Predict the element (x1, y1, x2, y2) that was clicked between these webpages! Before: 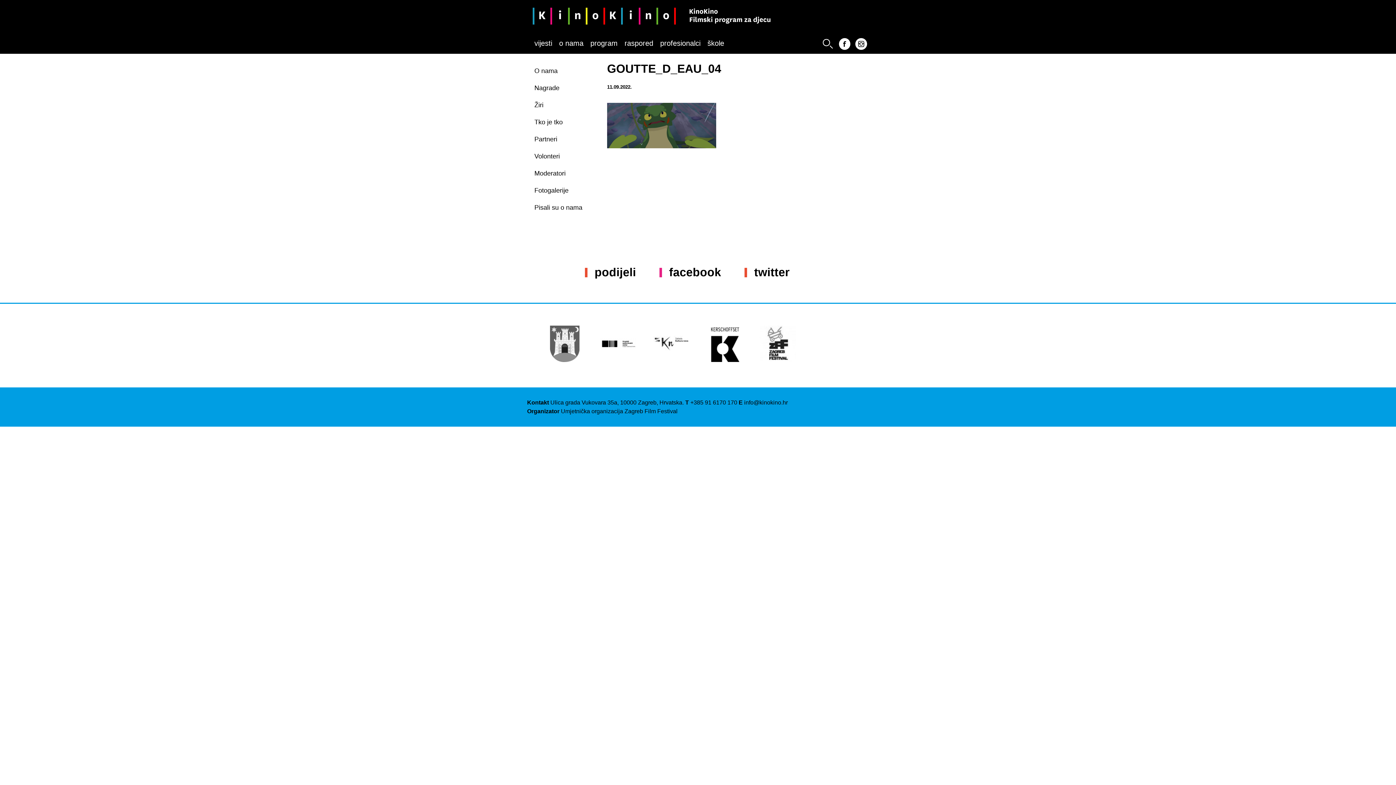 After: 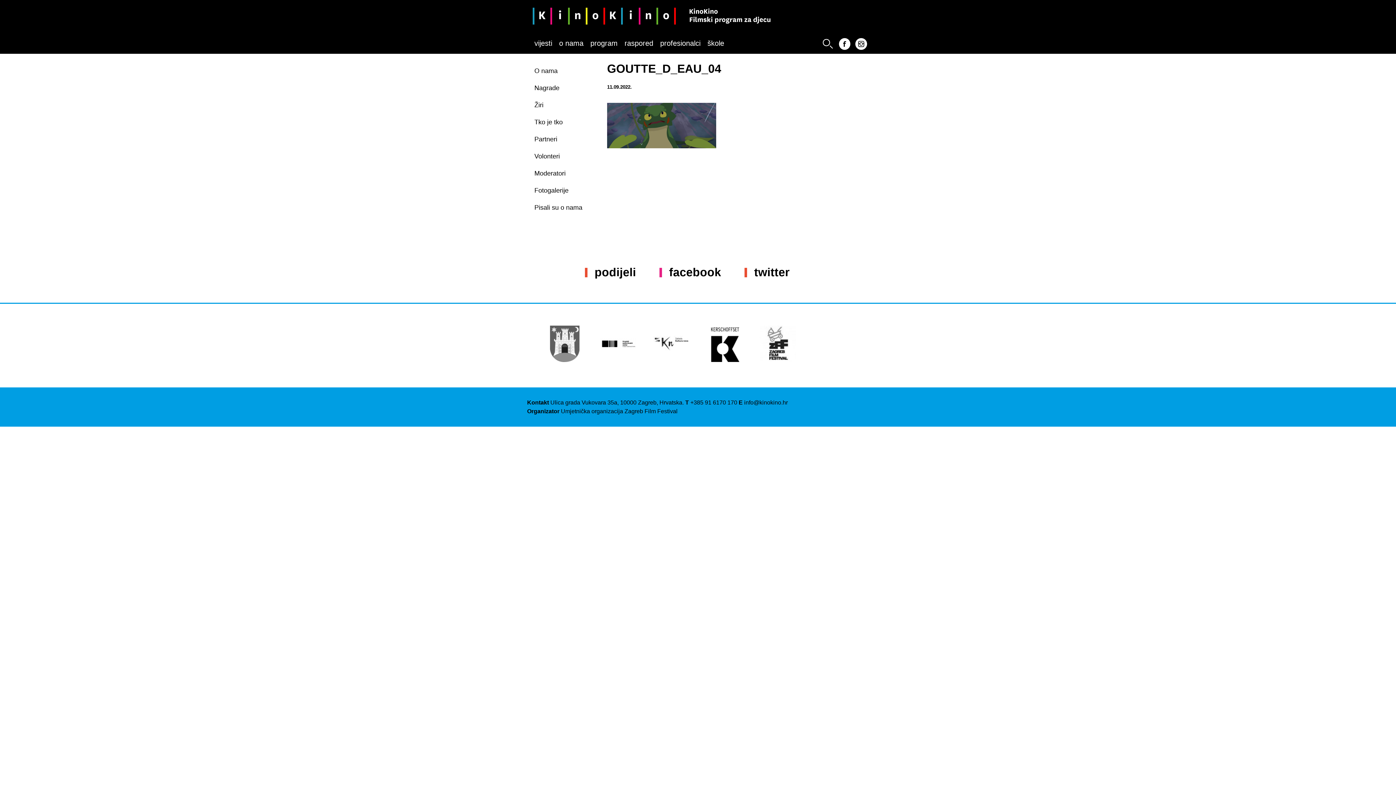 Action: bbox: (599, 340, 636, 346)